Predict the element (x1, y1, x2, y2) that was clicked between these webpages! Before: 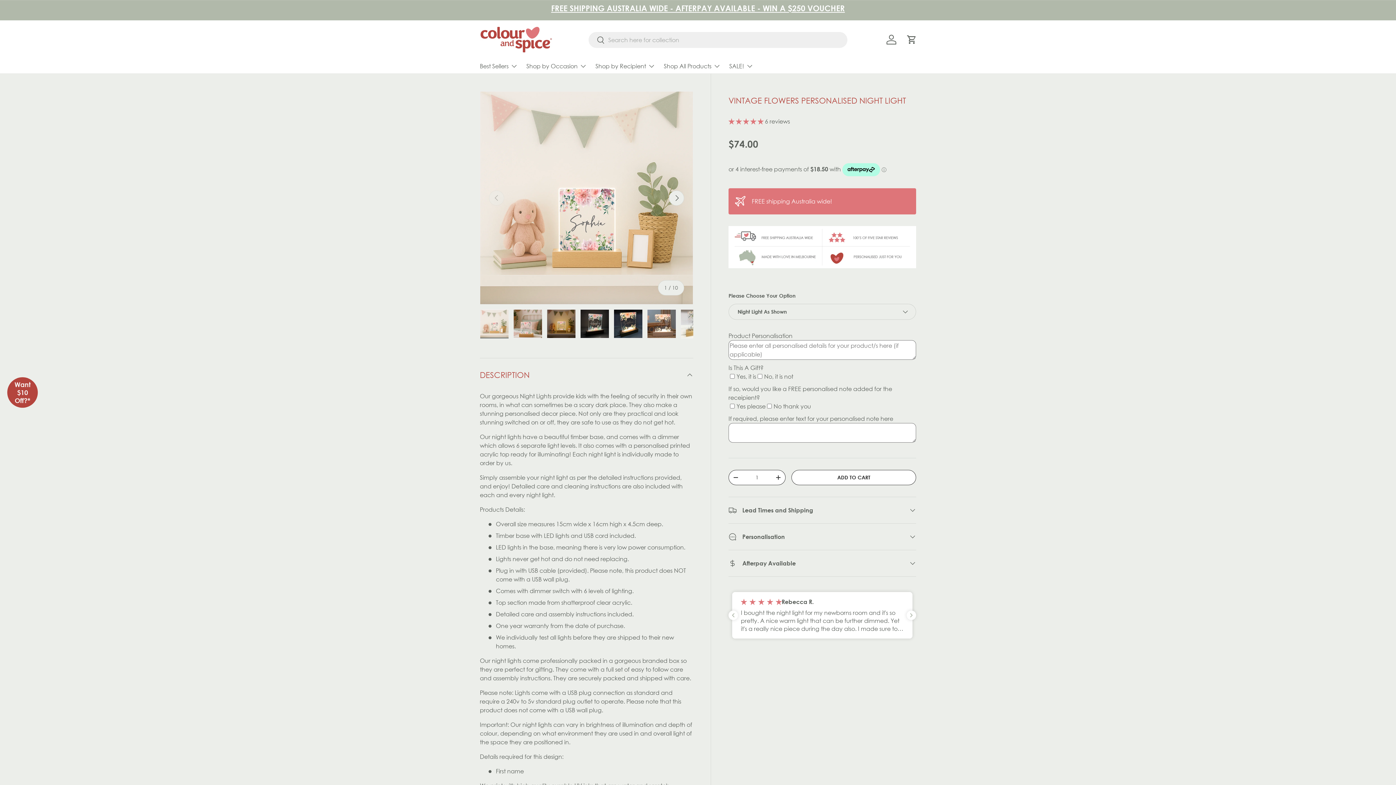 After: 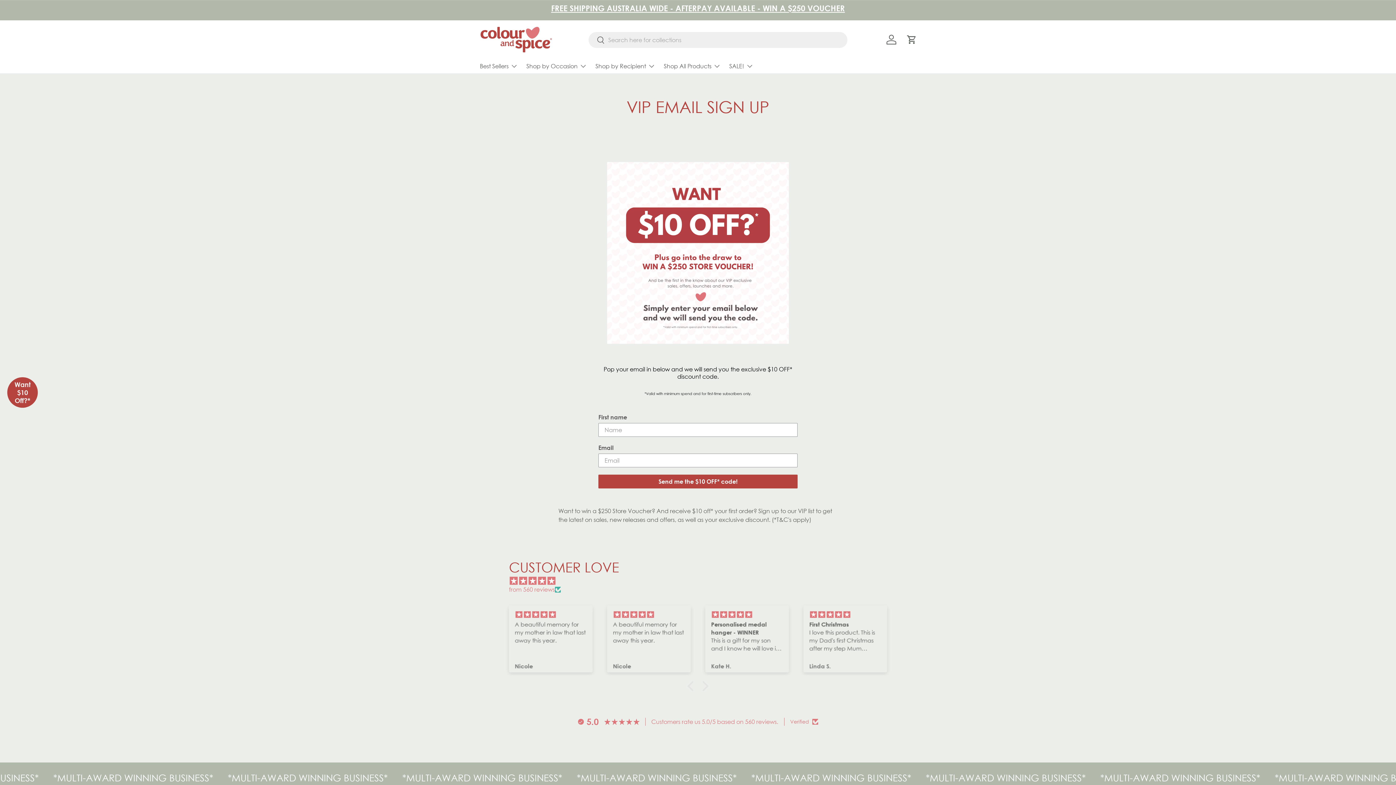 Action: bbox: (551, 3, 845, 13) label: FREE SHIPPING AUSTRALIA WIDE - AFTERPAY AVAILABLE - WIN A $250 VOUCHER